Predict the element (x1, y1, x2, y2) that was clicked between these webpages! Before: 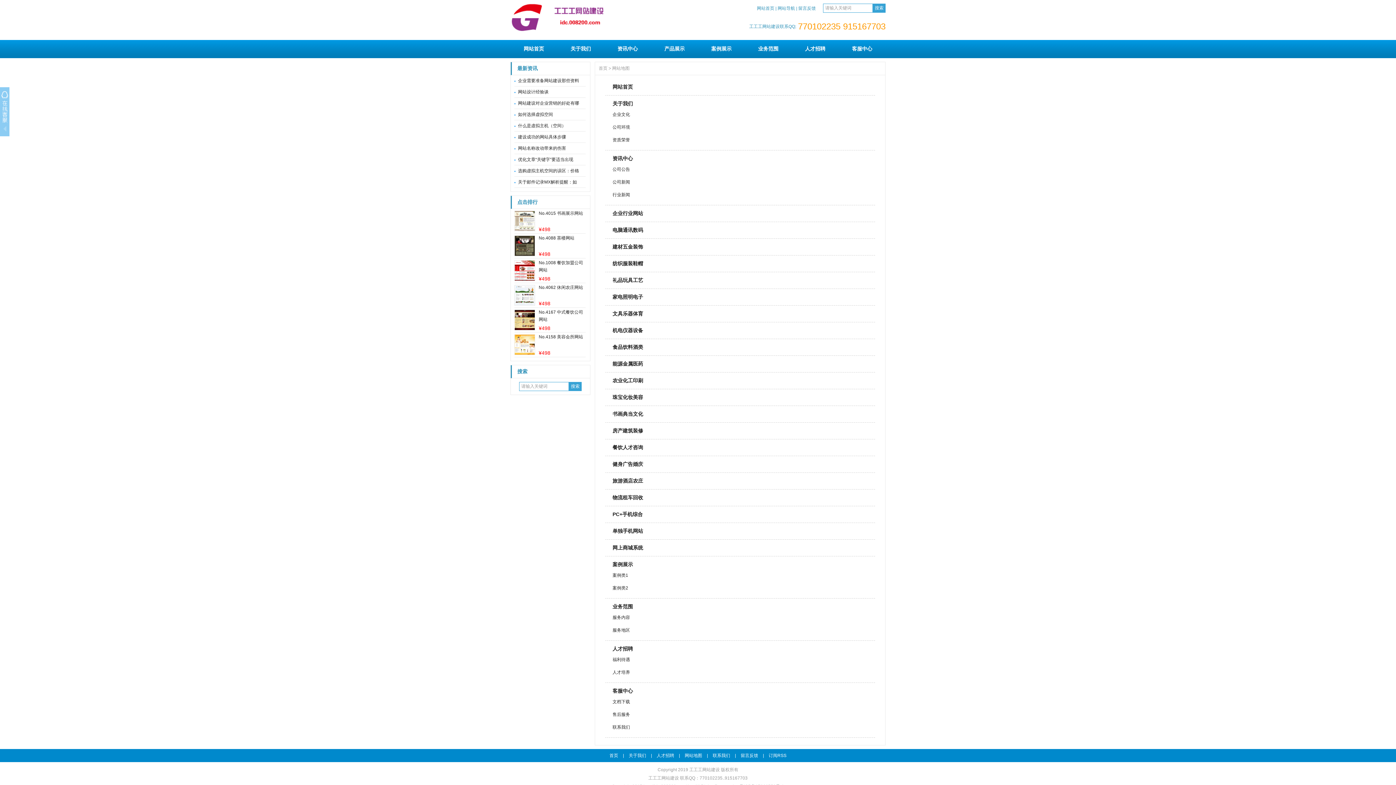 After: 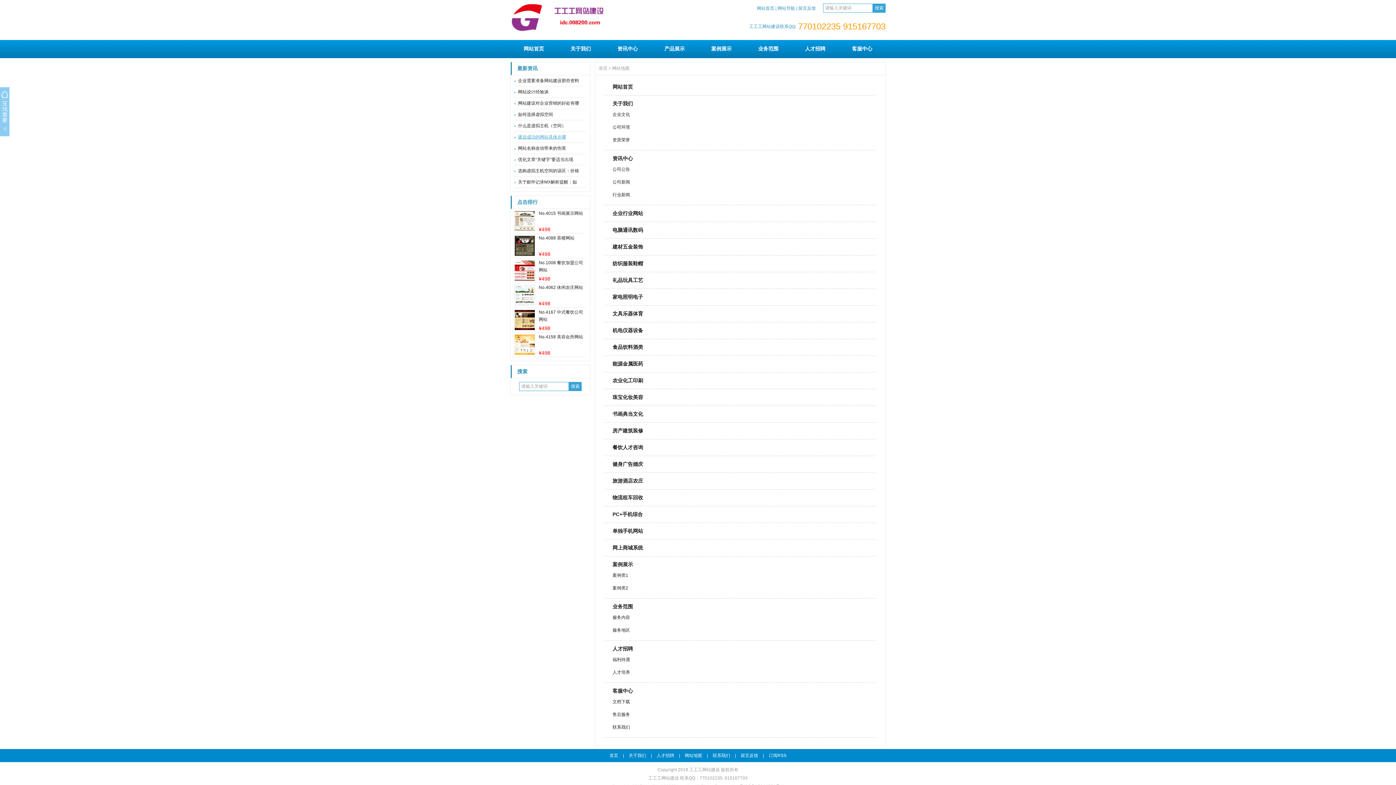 Action: bbox: (518, 134, 566, 139) label: 建设成功的网站具体步骤